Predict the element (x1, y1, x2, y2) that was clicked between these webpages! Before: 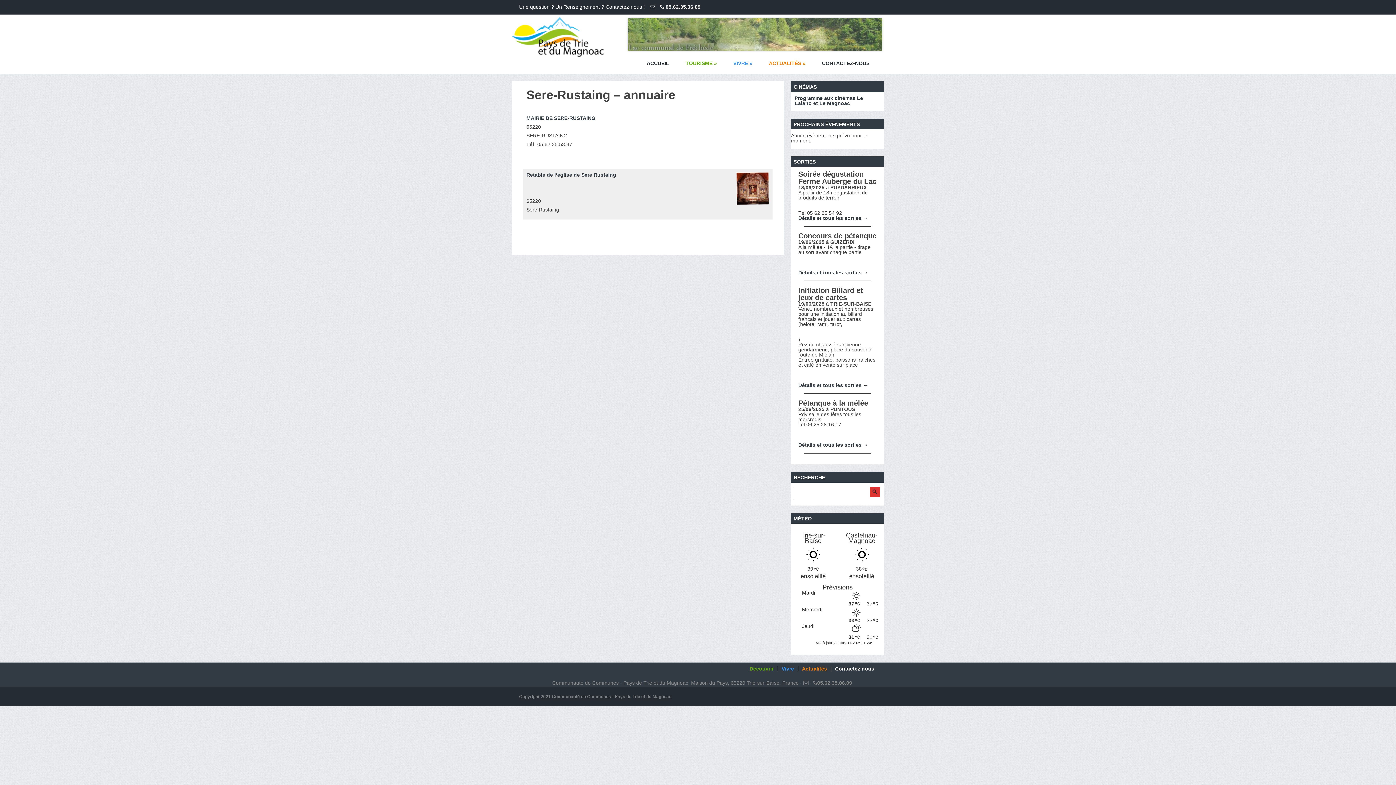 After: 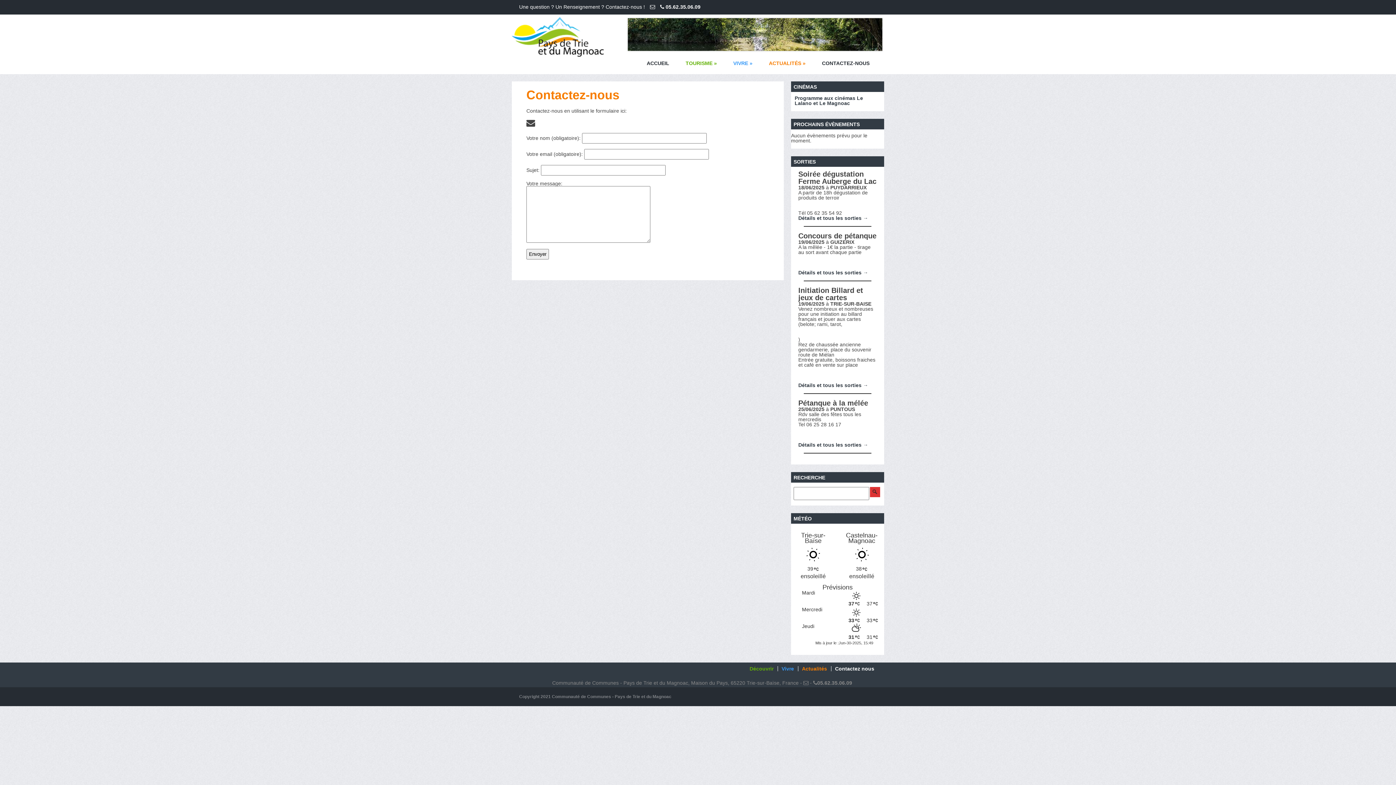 Action: bbox: (814, 55, 877, 71) label: CONTACTEZ-NOUS